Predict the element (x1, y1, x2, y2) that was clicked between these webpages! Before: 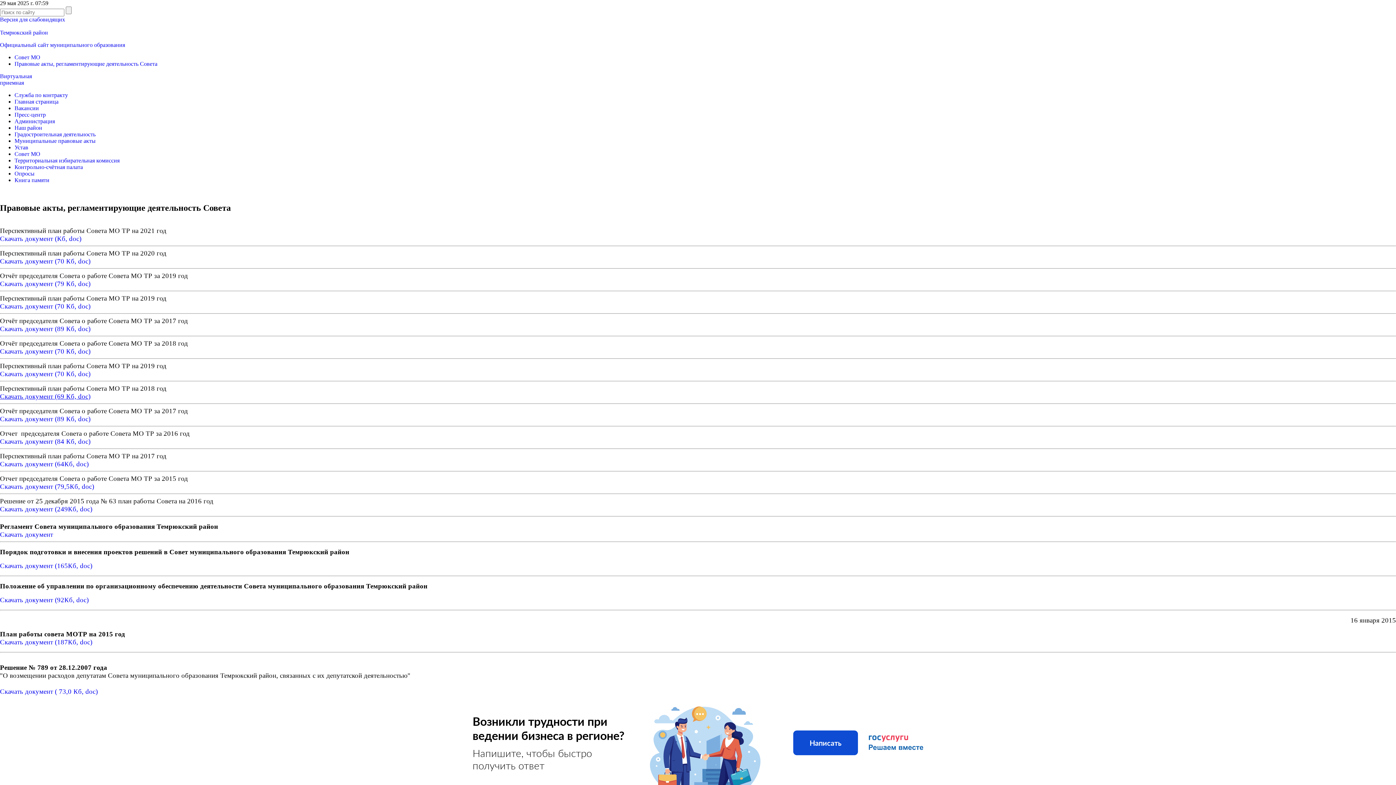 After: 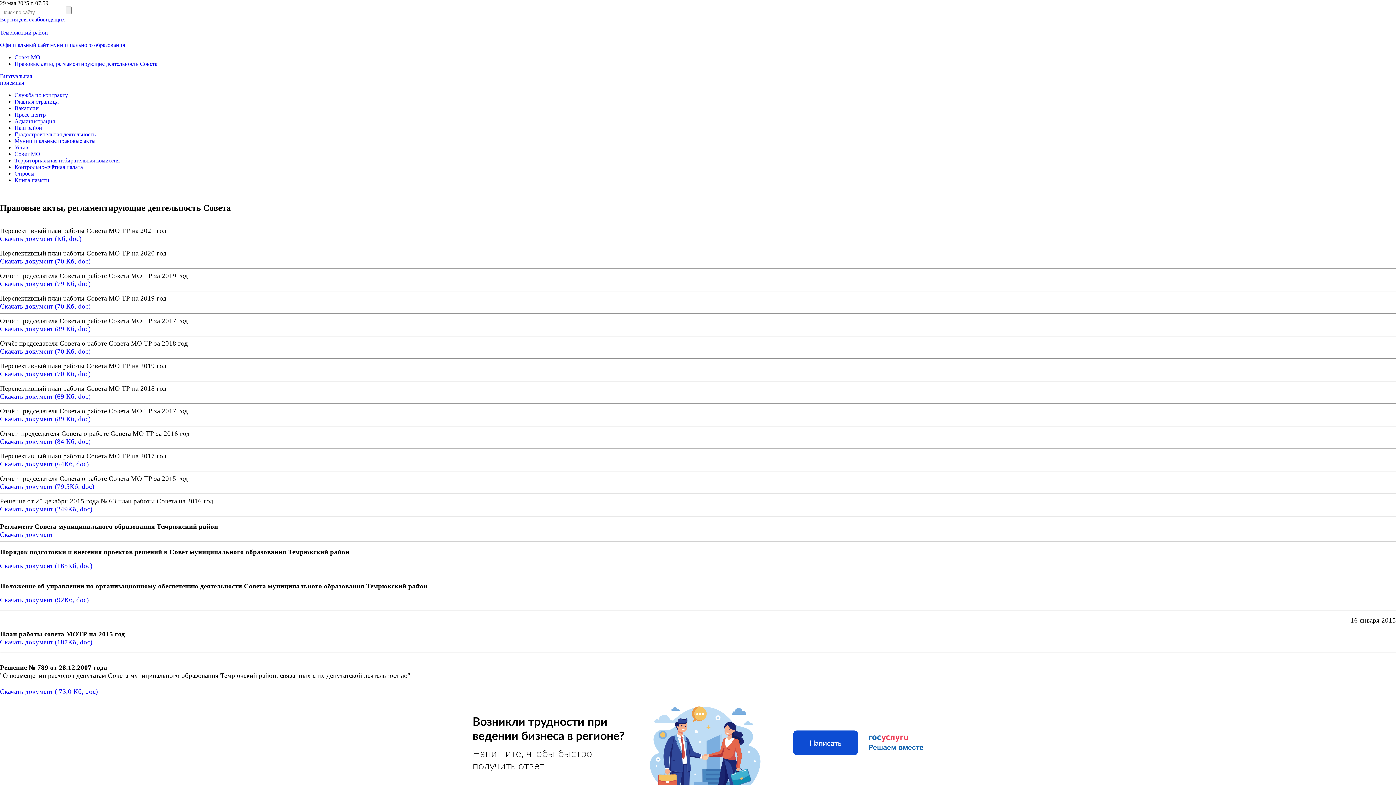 Action: label: Скачать документ (92Кб, doc) bbox: (0, 597, 88, 603)